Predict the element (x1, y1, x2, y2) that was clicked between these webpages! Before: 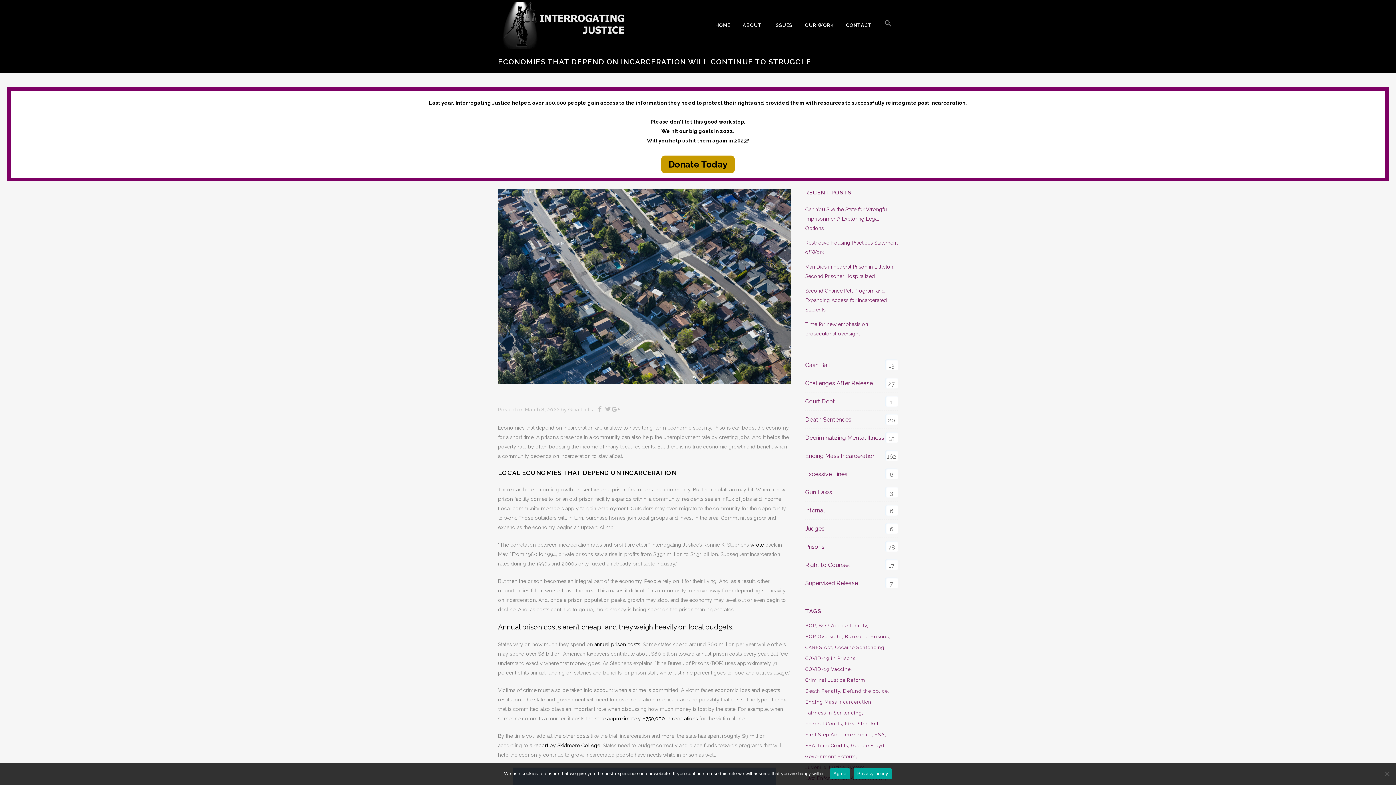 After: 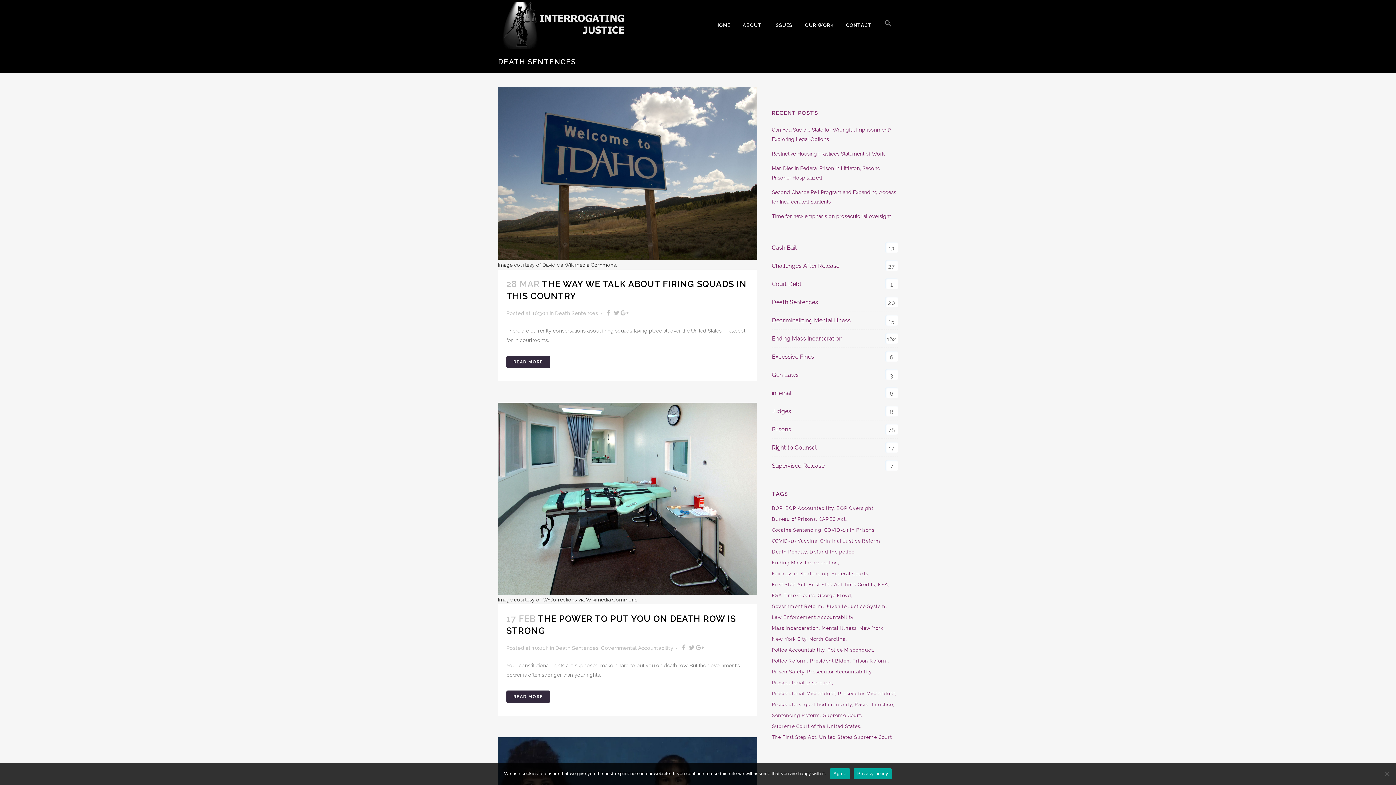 Action: label: Death Sentences bbox: (805, 413, 851, 426)